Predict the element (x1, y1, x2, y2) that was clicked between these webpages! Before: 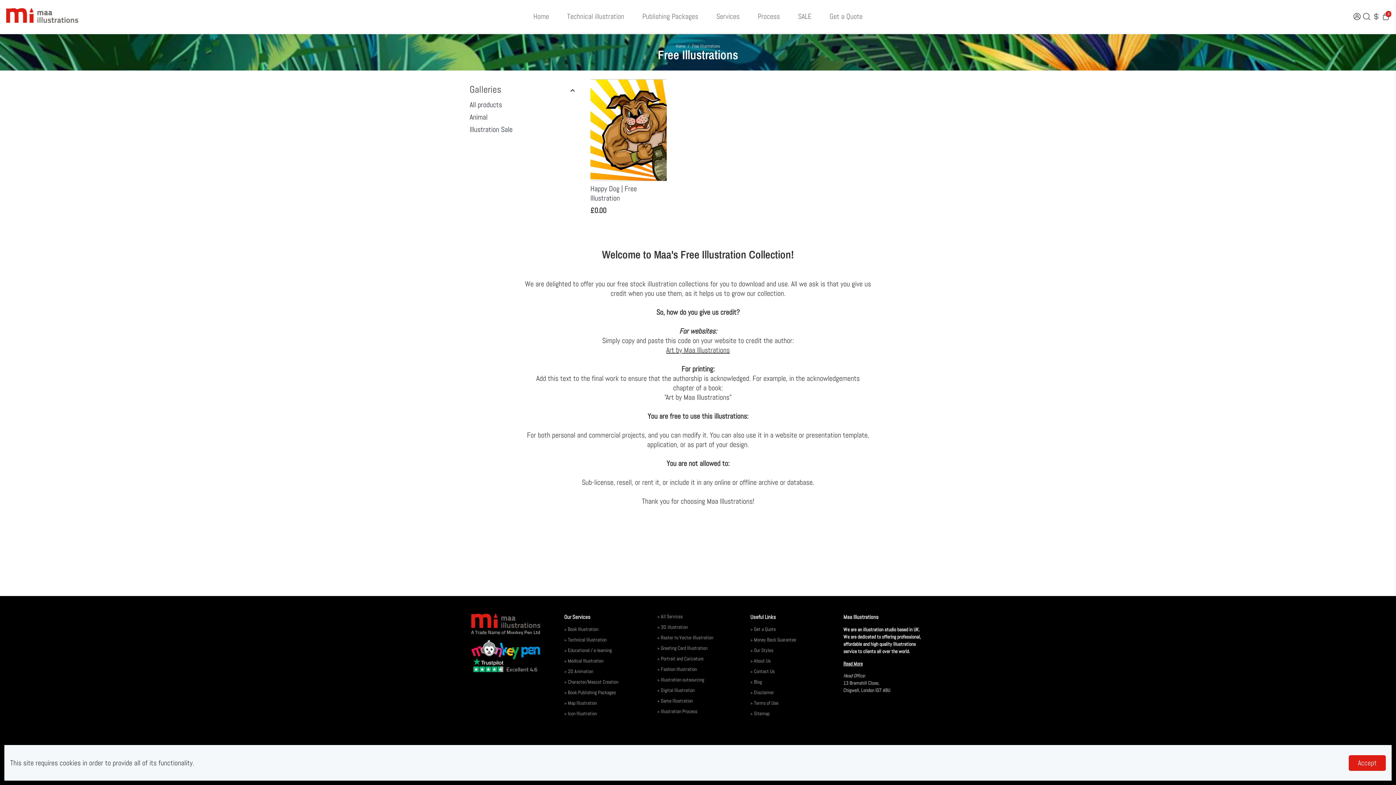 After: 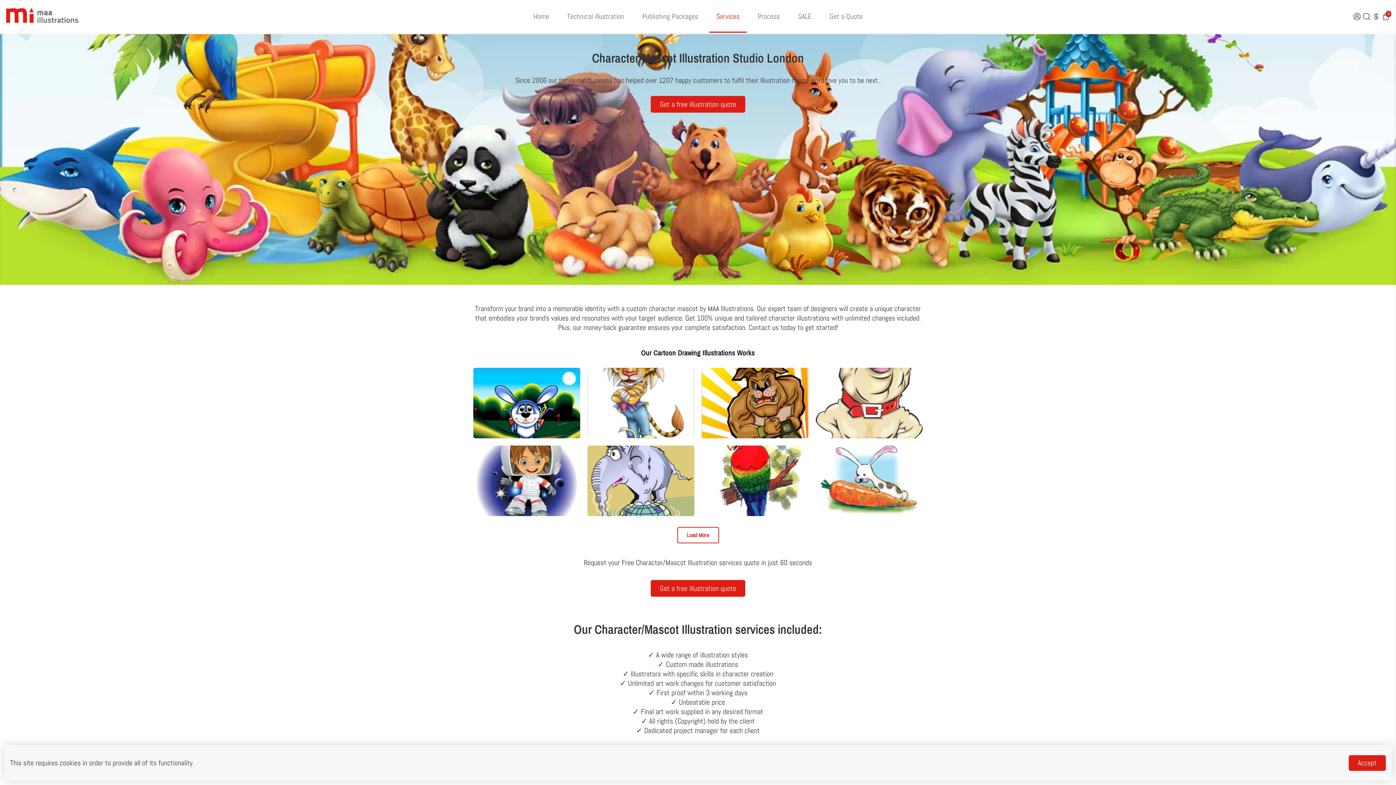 Action: bbox: (564, 679, 618, 685) label: » Character/Mascot Creation